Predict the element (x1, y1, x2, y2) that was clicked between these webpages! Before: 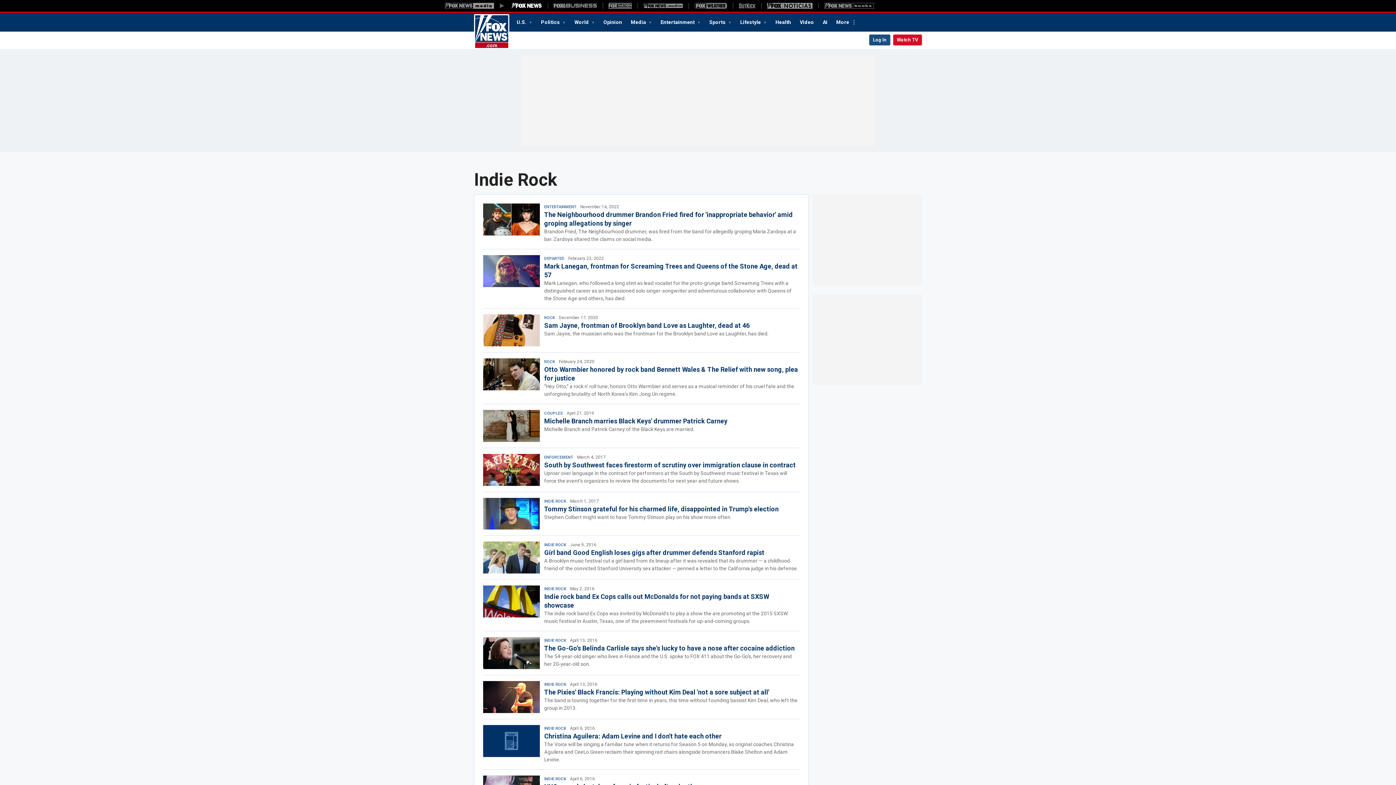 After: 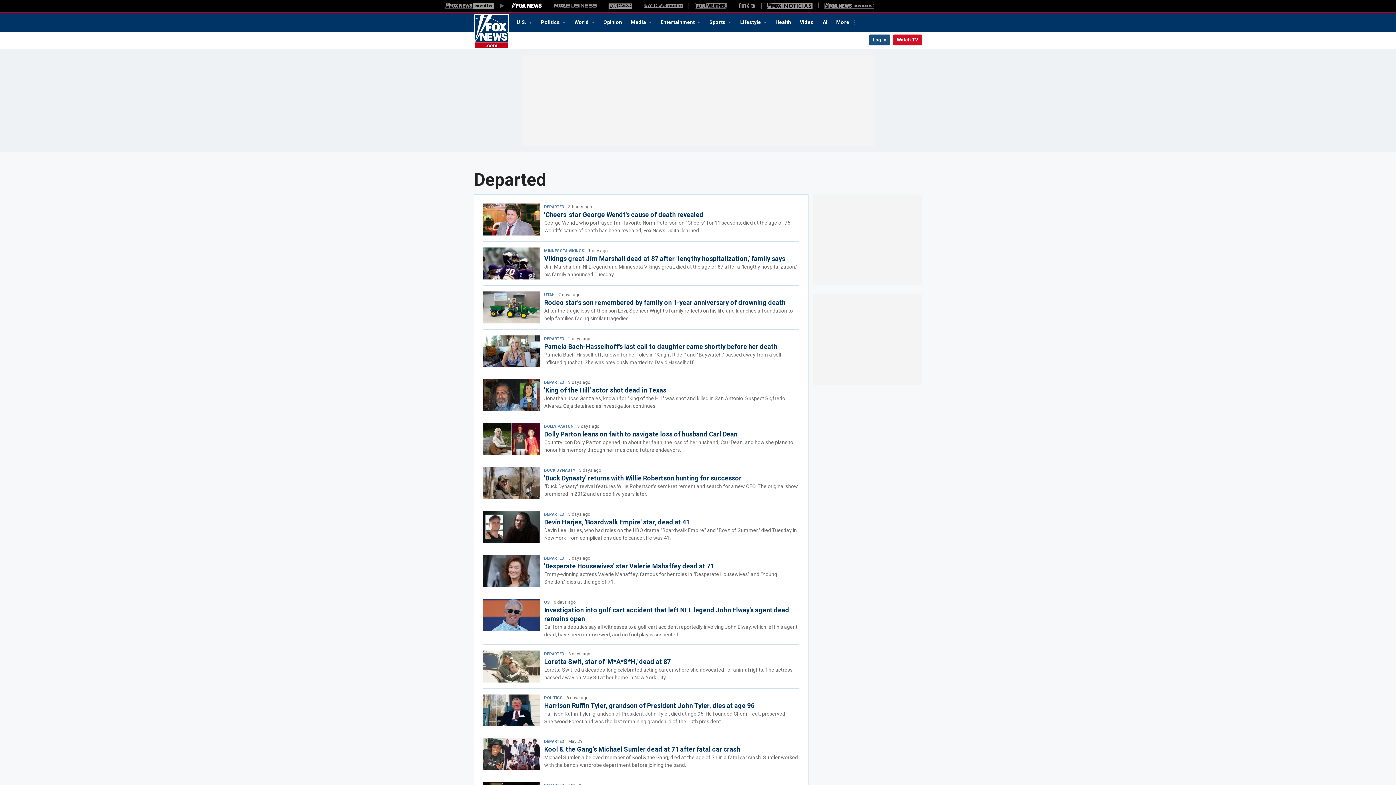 Action: label: DEPARTED bbox: (544, 256, 564, 261)